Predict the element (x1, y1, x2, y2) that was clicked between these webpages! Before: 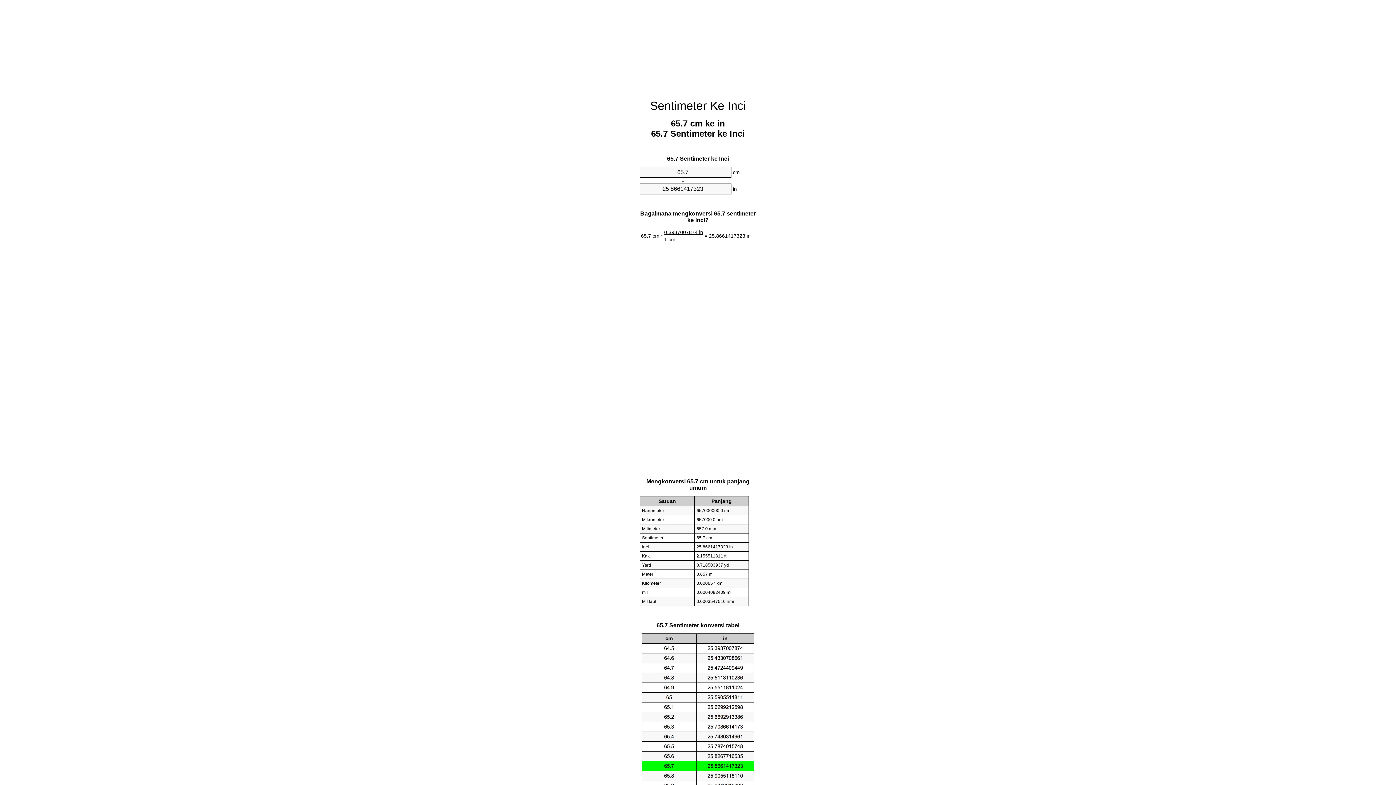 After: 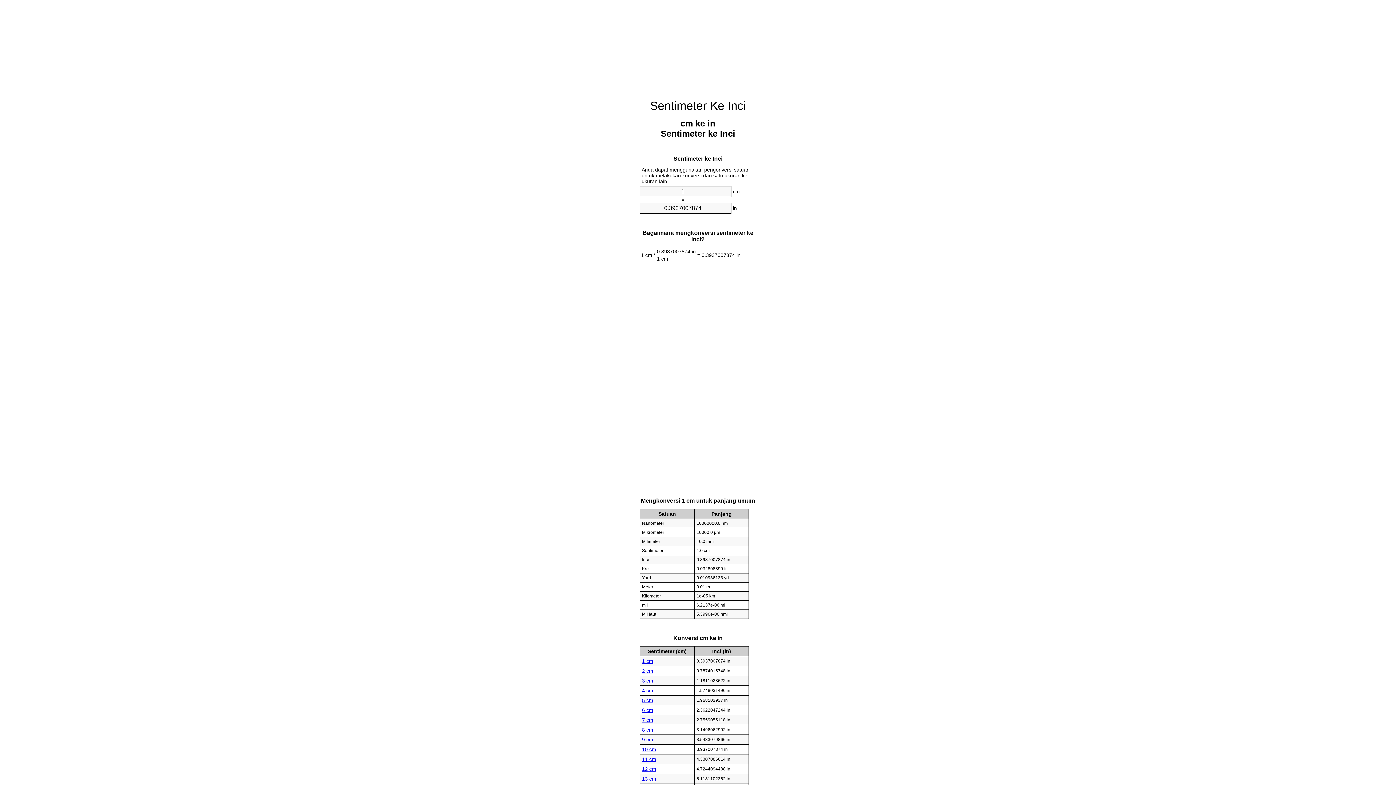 Action: bbox: (650, 99, 746, 112) label: Sentimeter Ke Inci